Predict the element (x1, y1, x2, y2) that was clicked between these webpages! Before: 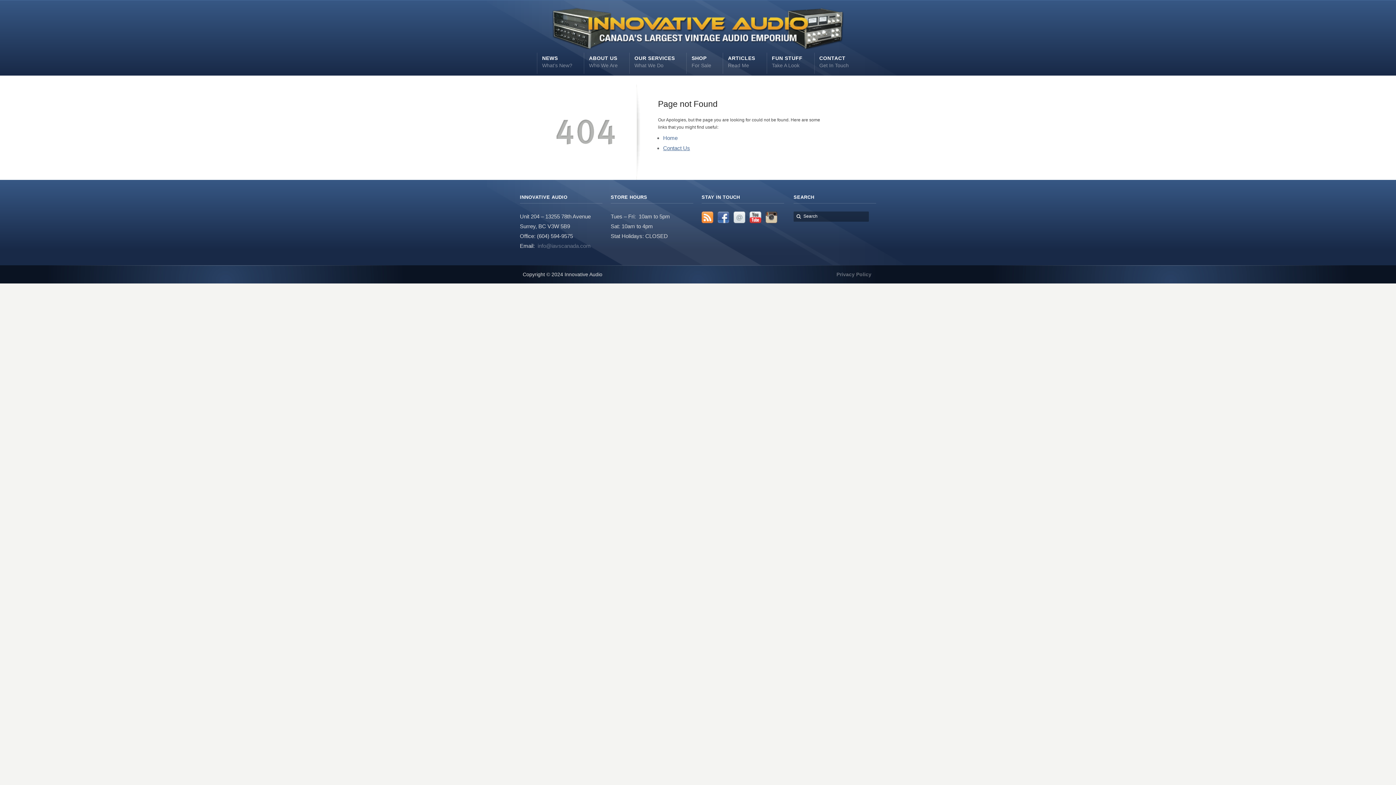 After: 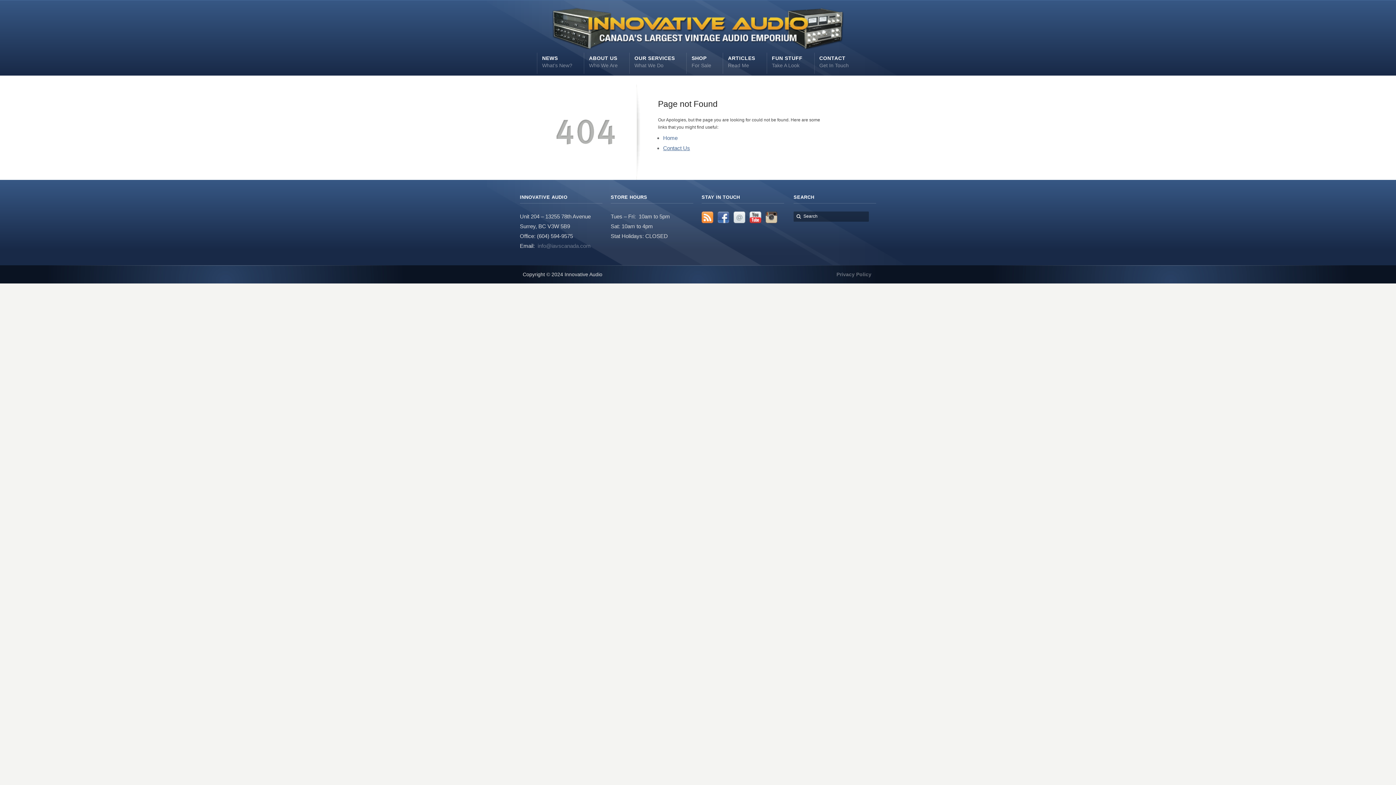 Action: label: Email bbox: (733, 211, 745, 223)